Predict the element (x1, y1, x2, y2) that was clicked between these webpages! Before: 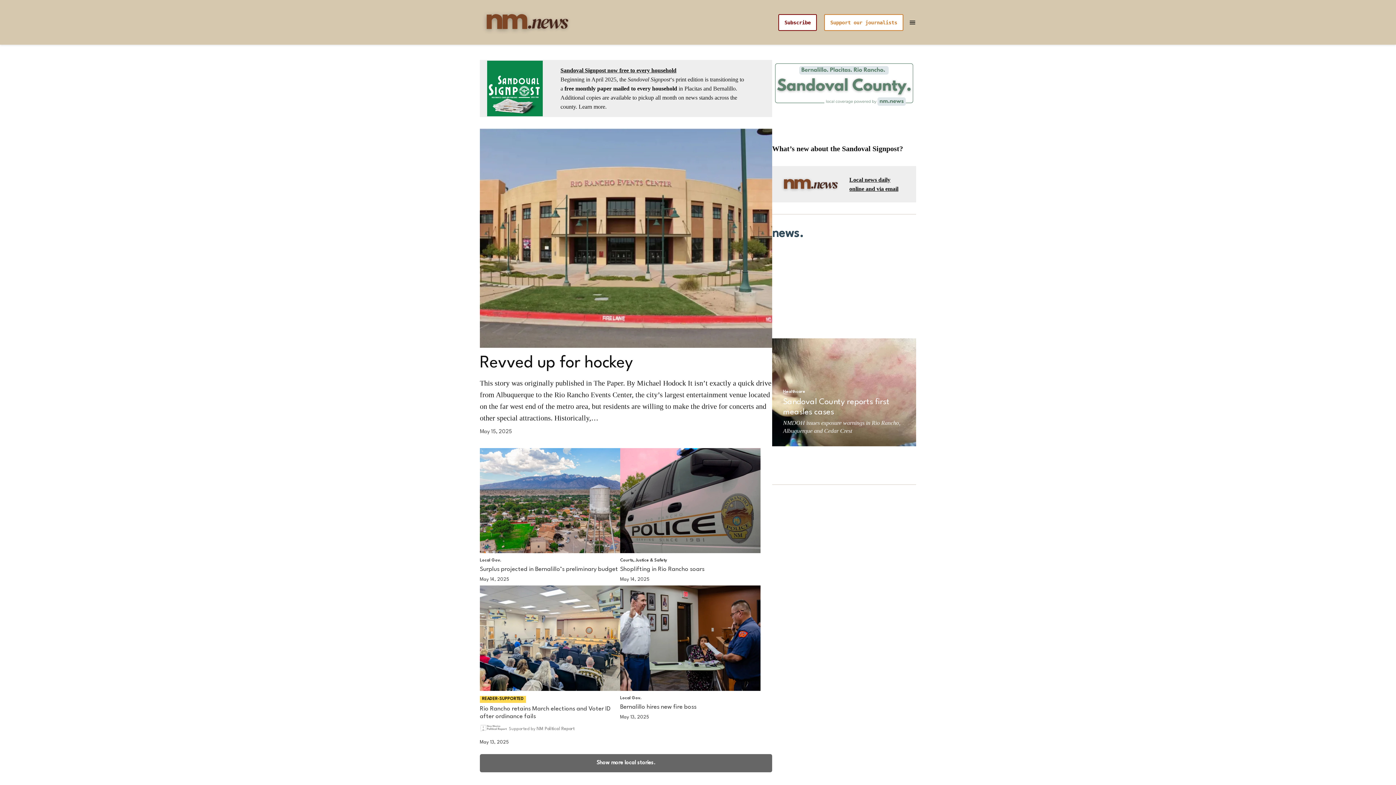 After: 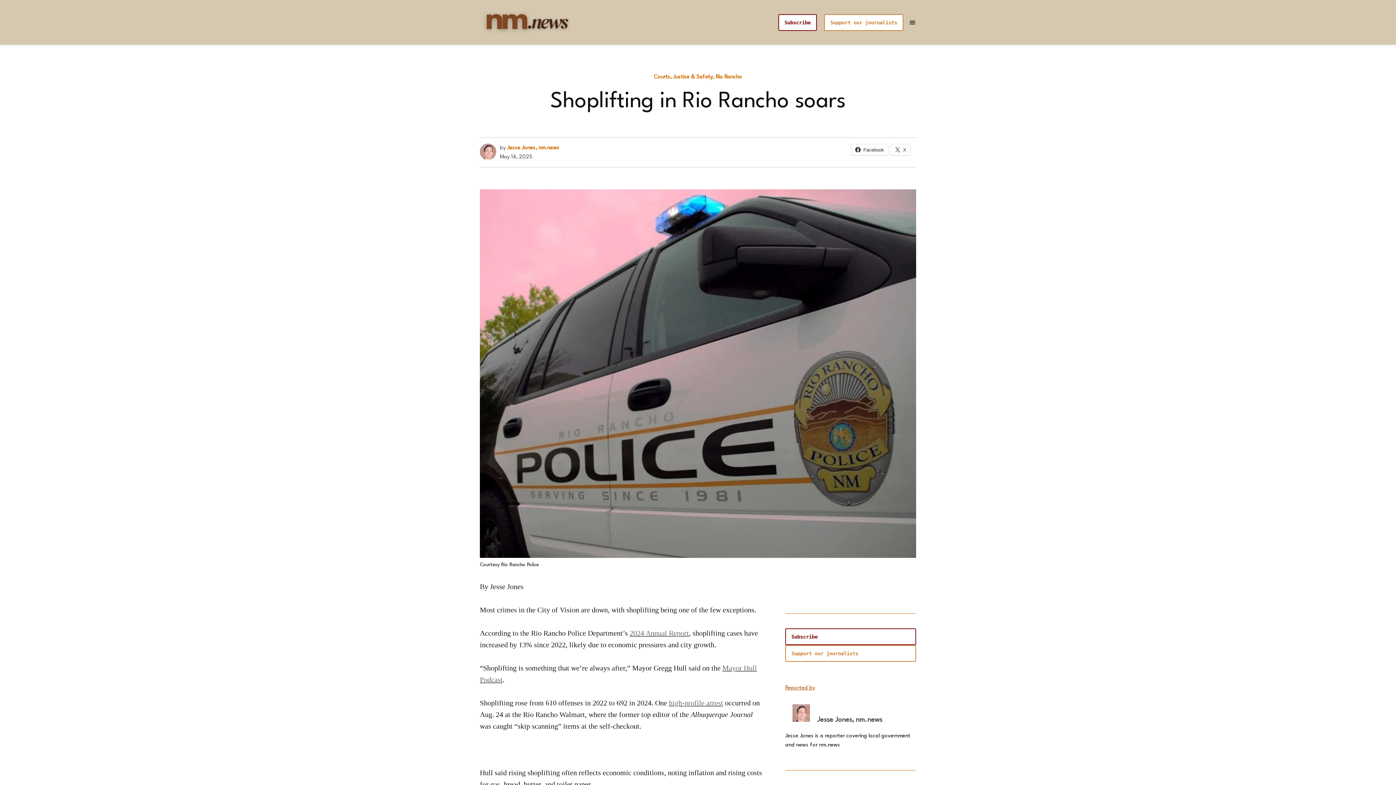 Action: bbox: (620, 547, 760, 555)